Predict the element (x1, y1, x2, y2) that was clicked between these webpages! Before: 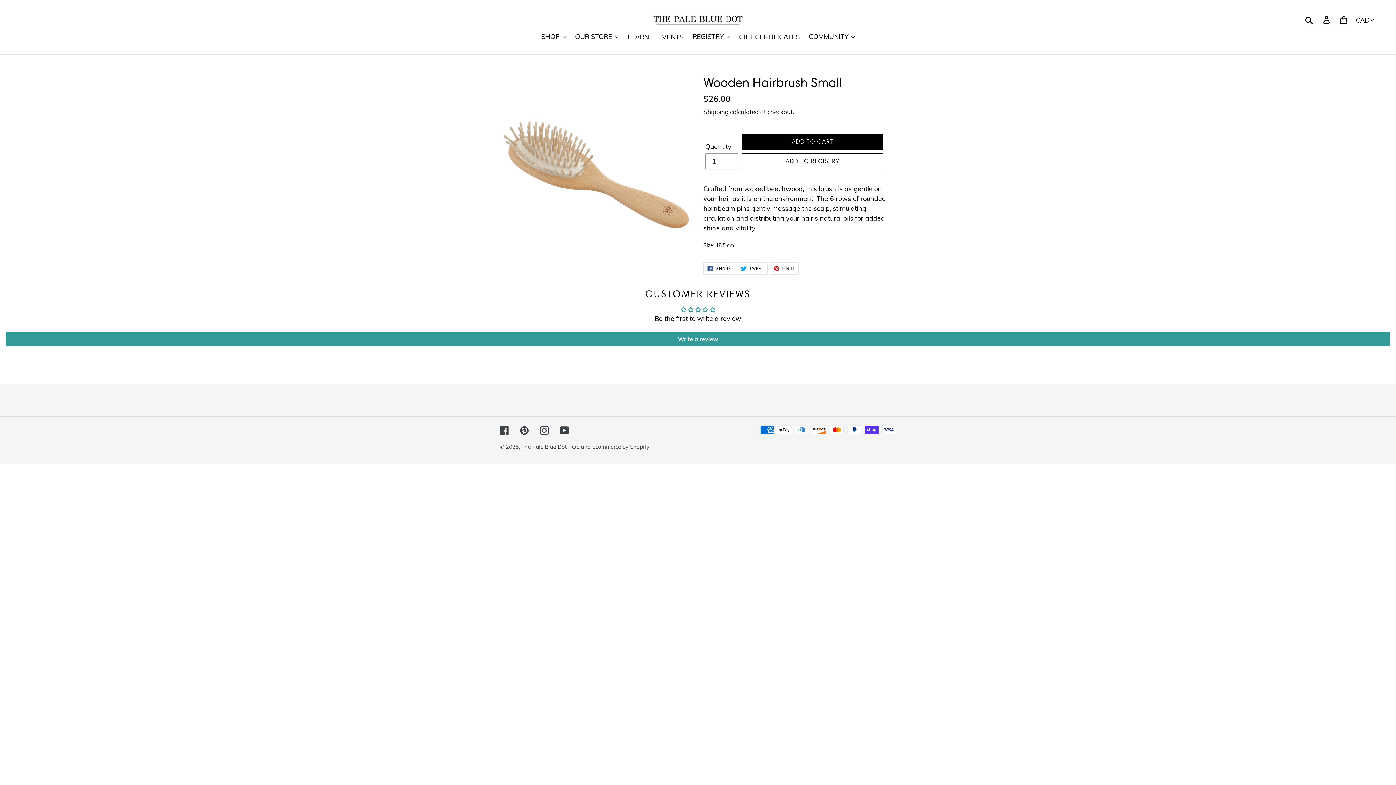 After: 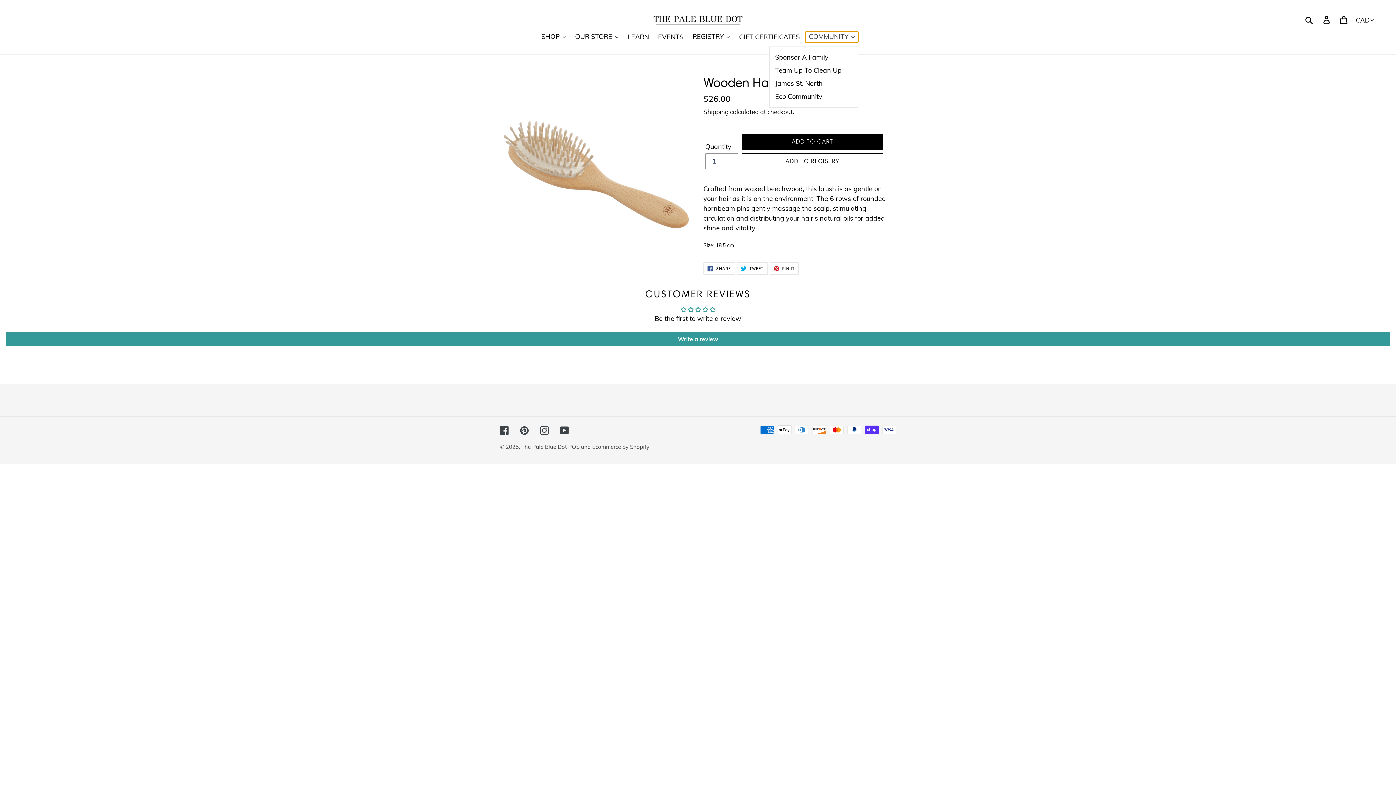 Action: label: COMMUNITY bbox: (805, 31, 858, 42)